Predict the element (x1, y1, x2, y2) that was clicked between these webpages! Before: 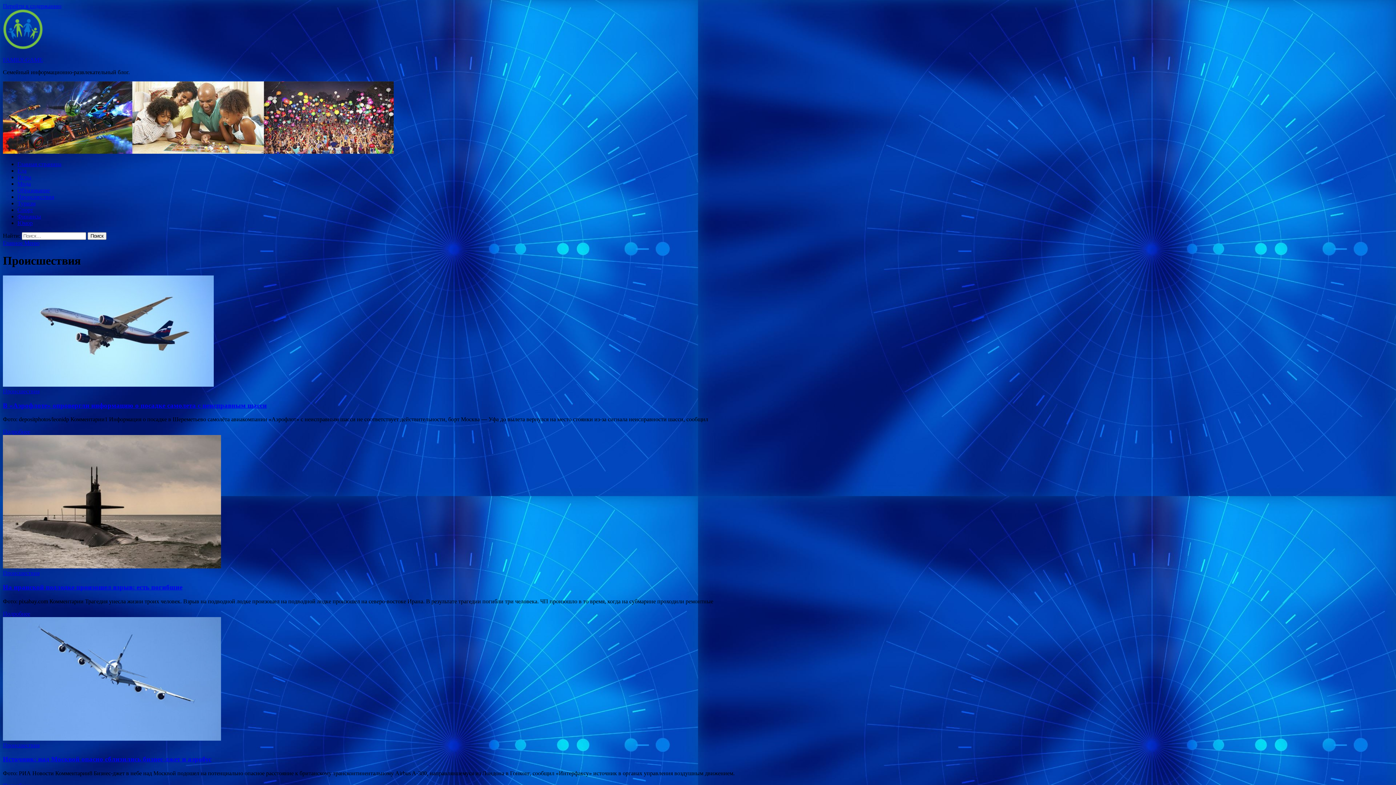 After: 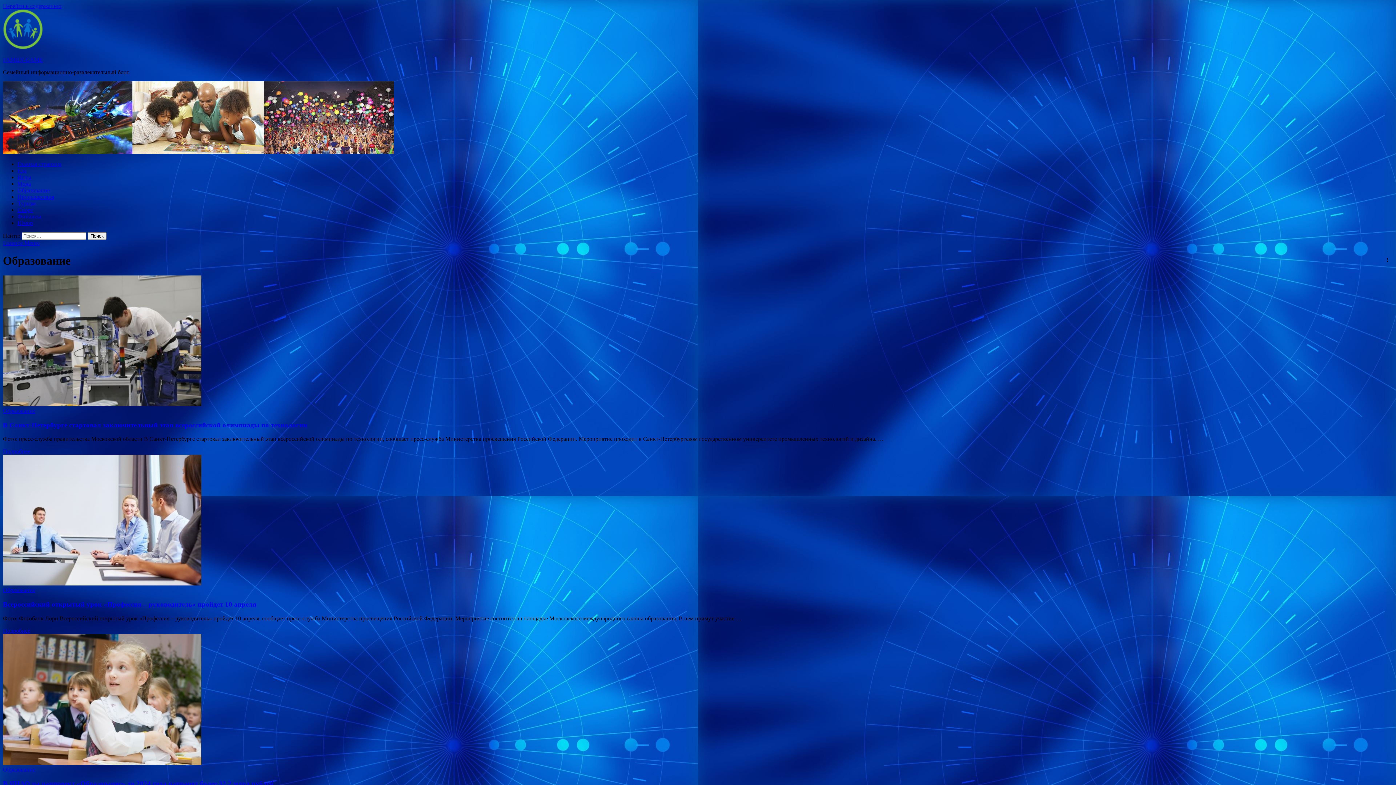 Action: label: Образование bbox: (17, 187, 49, 193)